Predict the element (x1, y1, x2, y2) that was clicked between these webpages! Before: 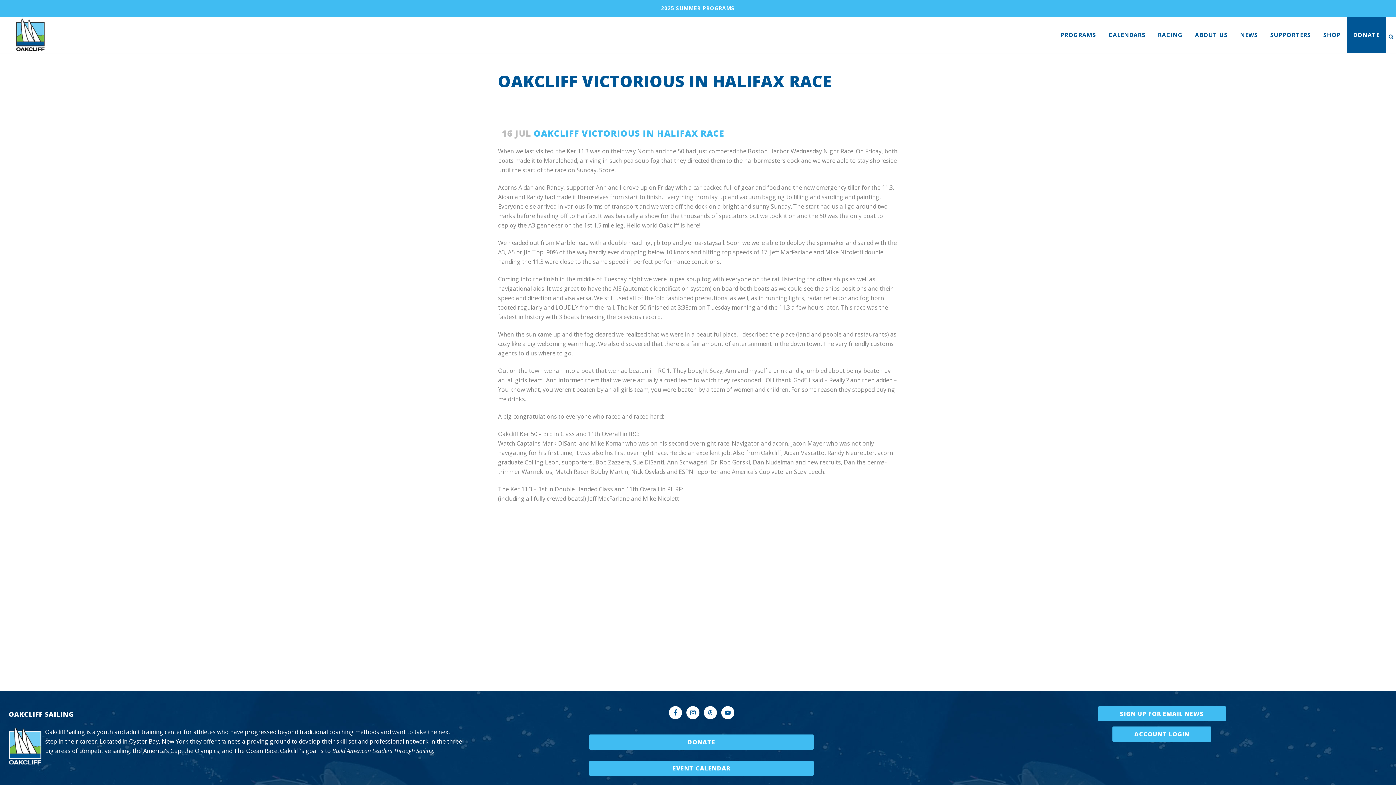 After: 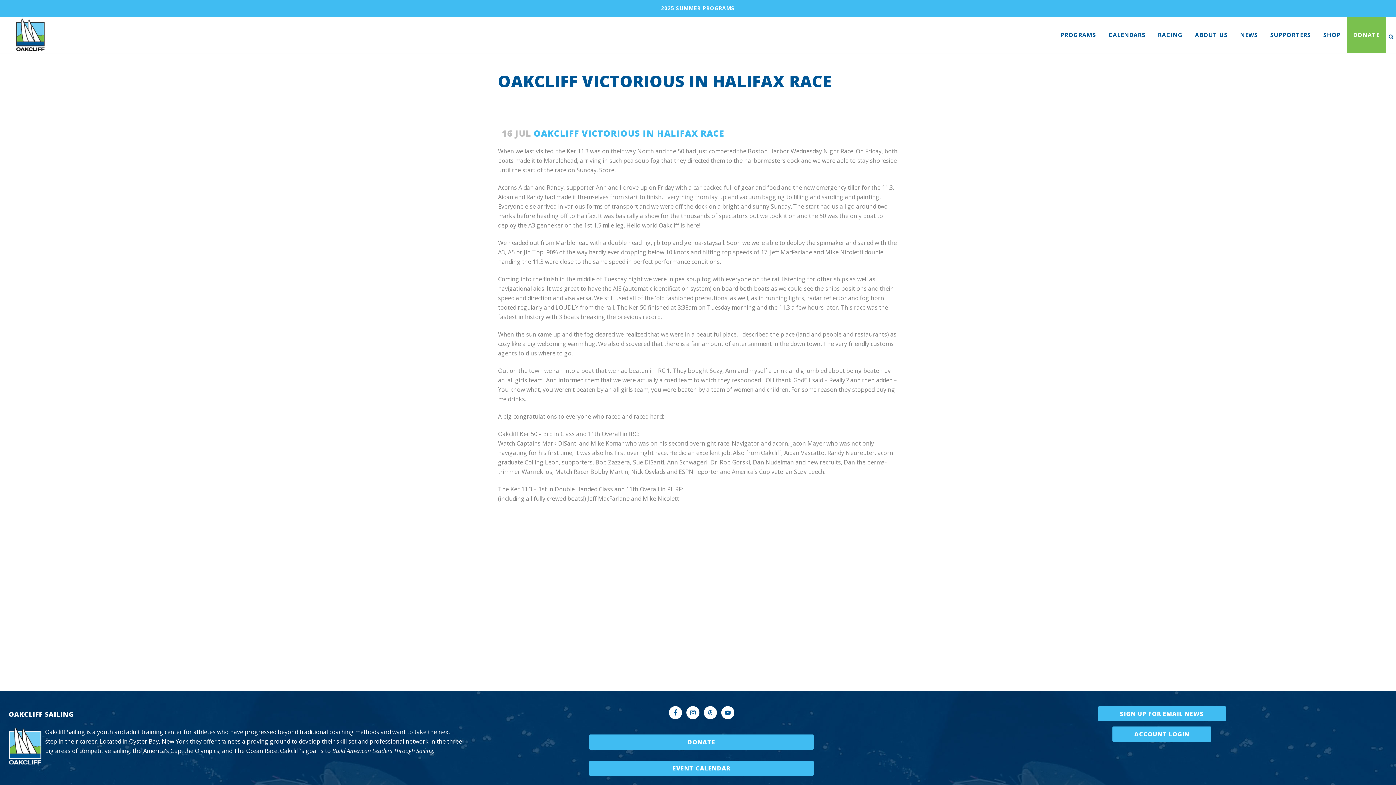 Action: bbox: (1347, 16, 1386, 53) label: DONATE